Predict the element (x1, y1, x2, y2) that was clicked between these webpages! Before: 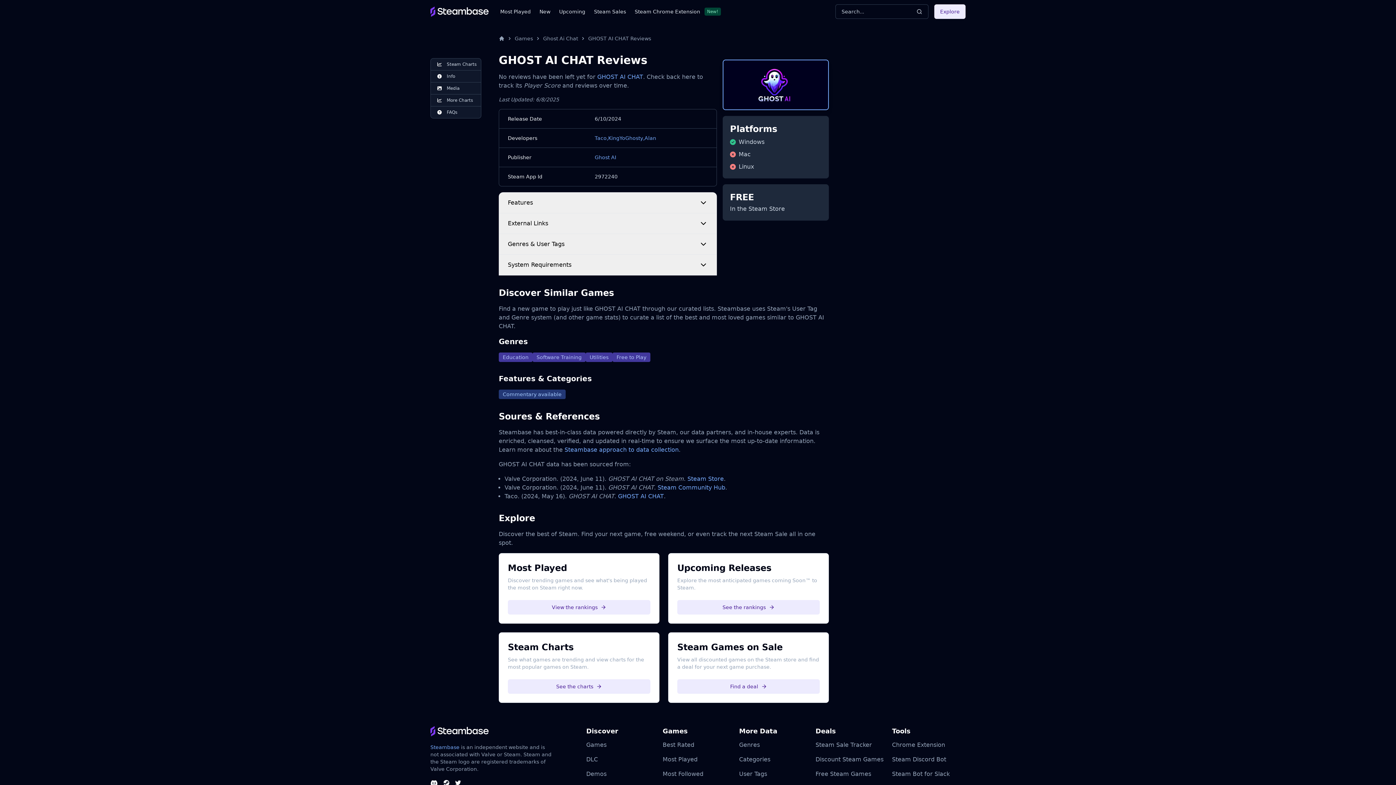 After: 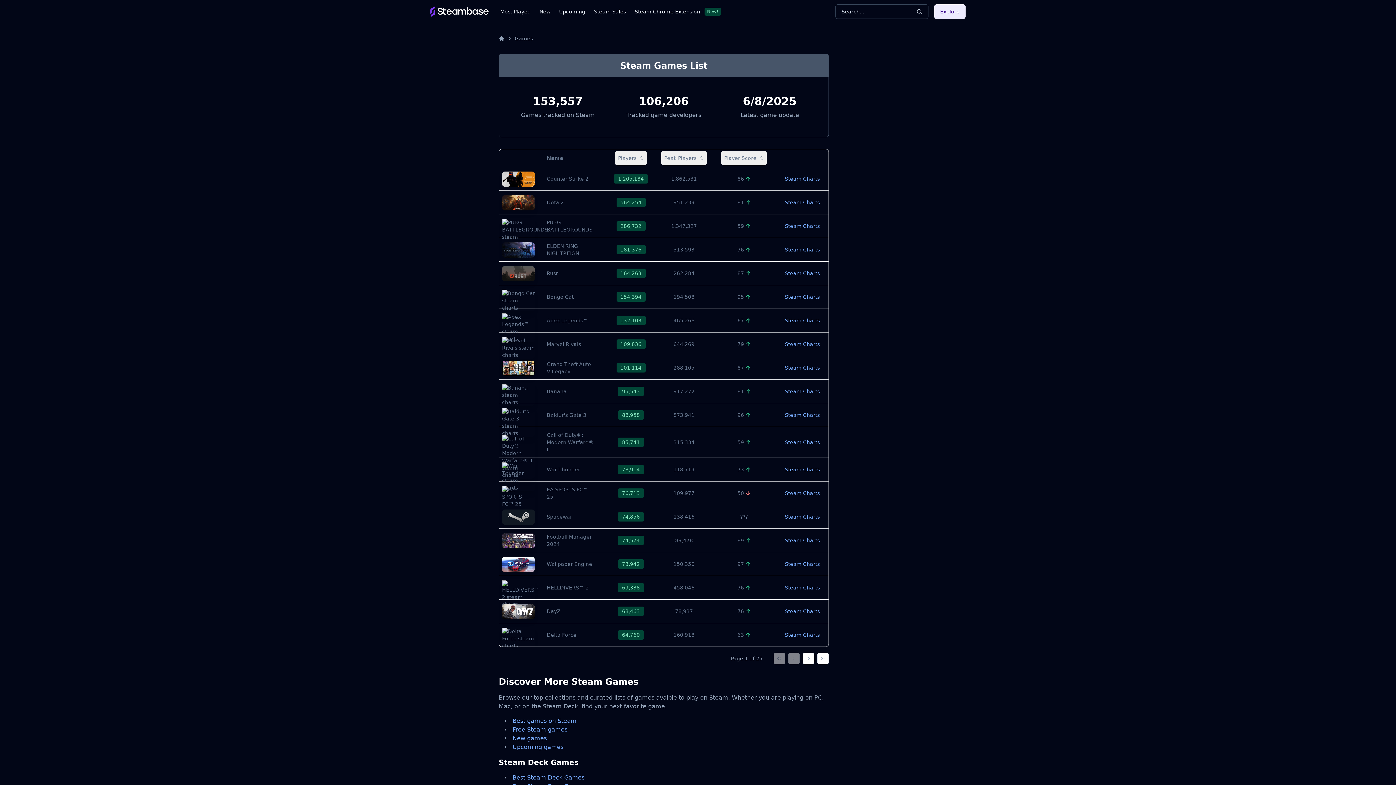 Action: bbox: (586, 741, 606, 748) label: Games